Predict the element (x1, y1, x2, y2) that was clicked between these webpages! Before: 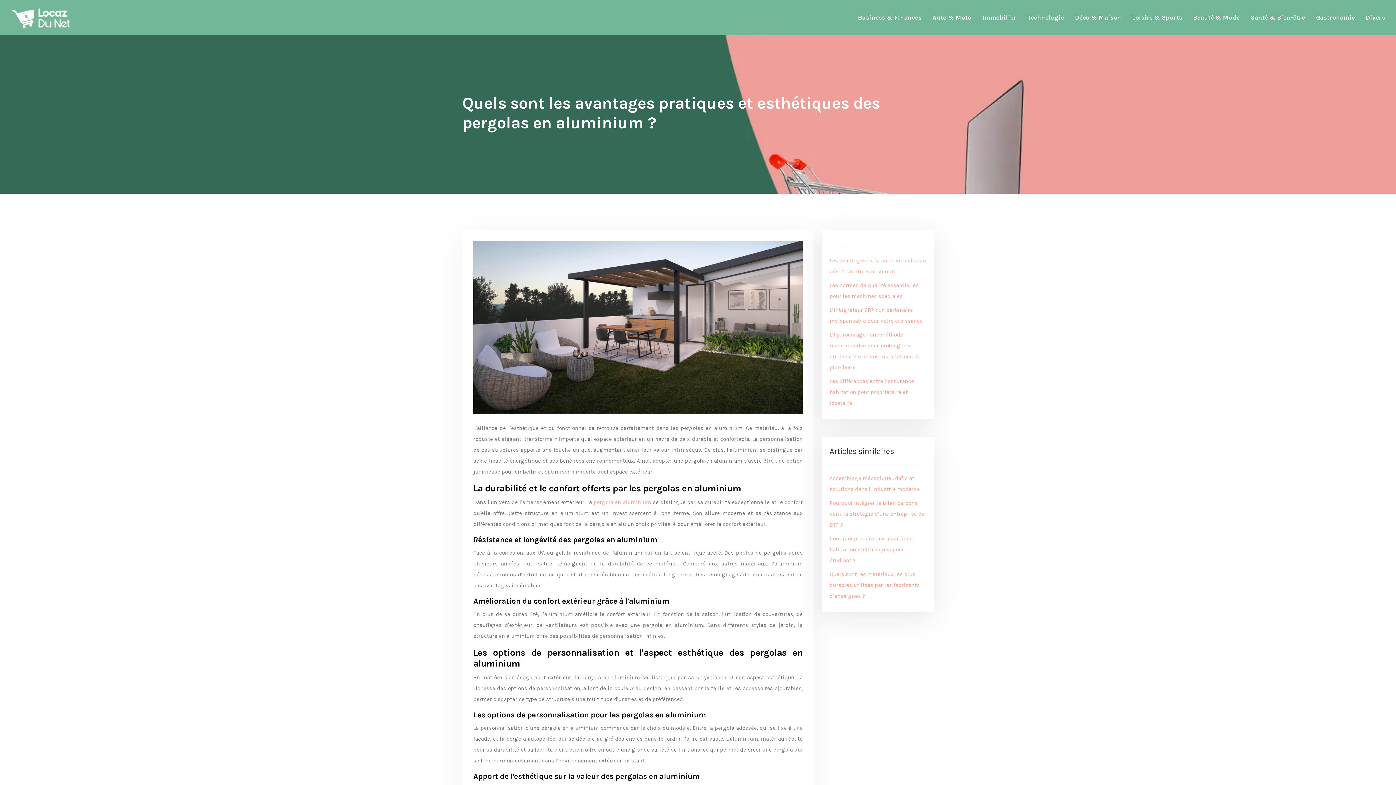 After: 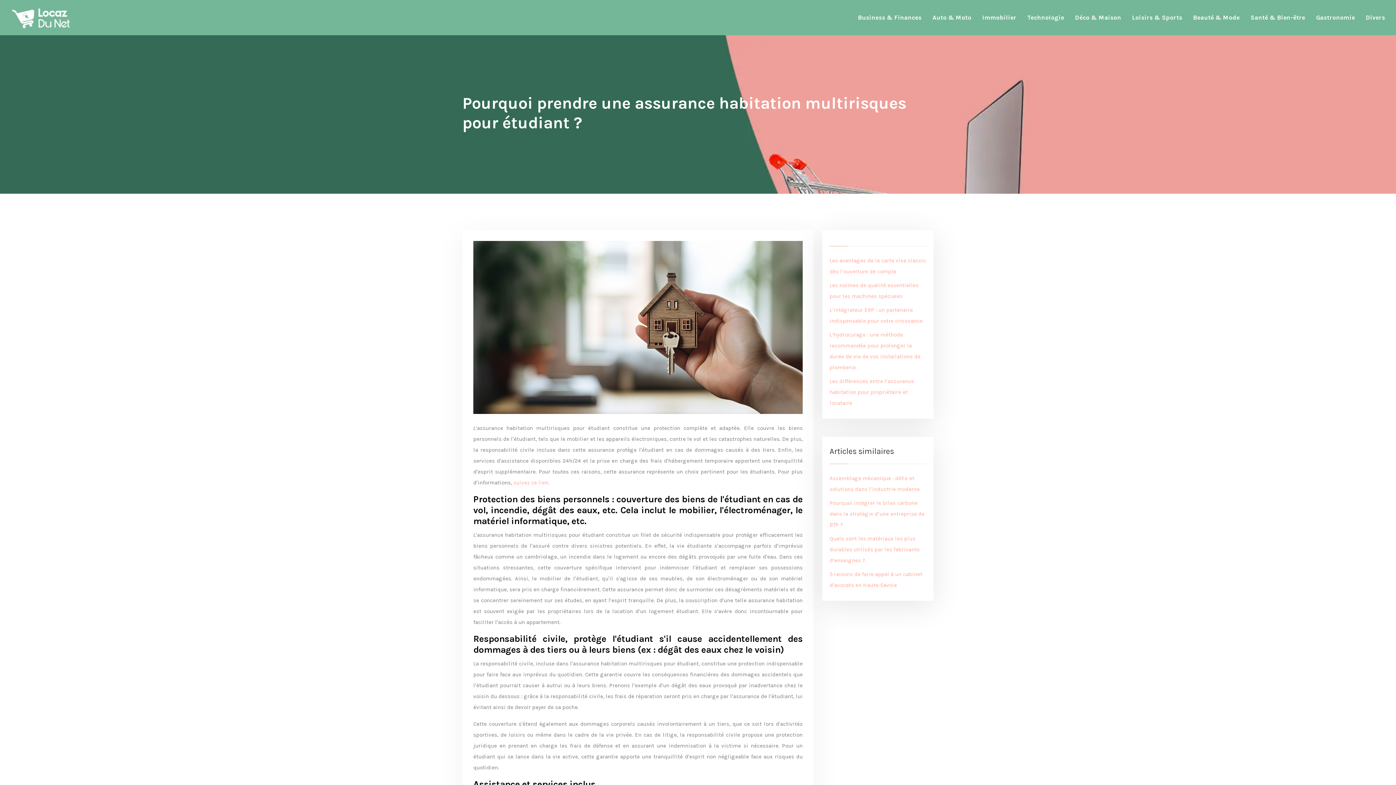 Action: label: Pourquoi prendre une assurance habitation multirisques pour étudiant ? bbox: (829, 535, 912, 564)